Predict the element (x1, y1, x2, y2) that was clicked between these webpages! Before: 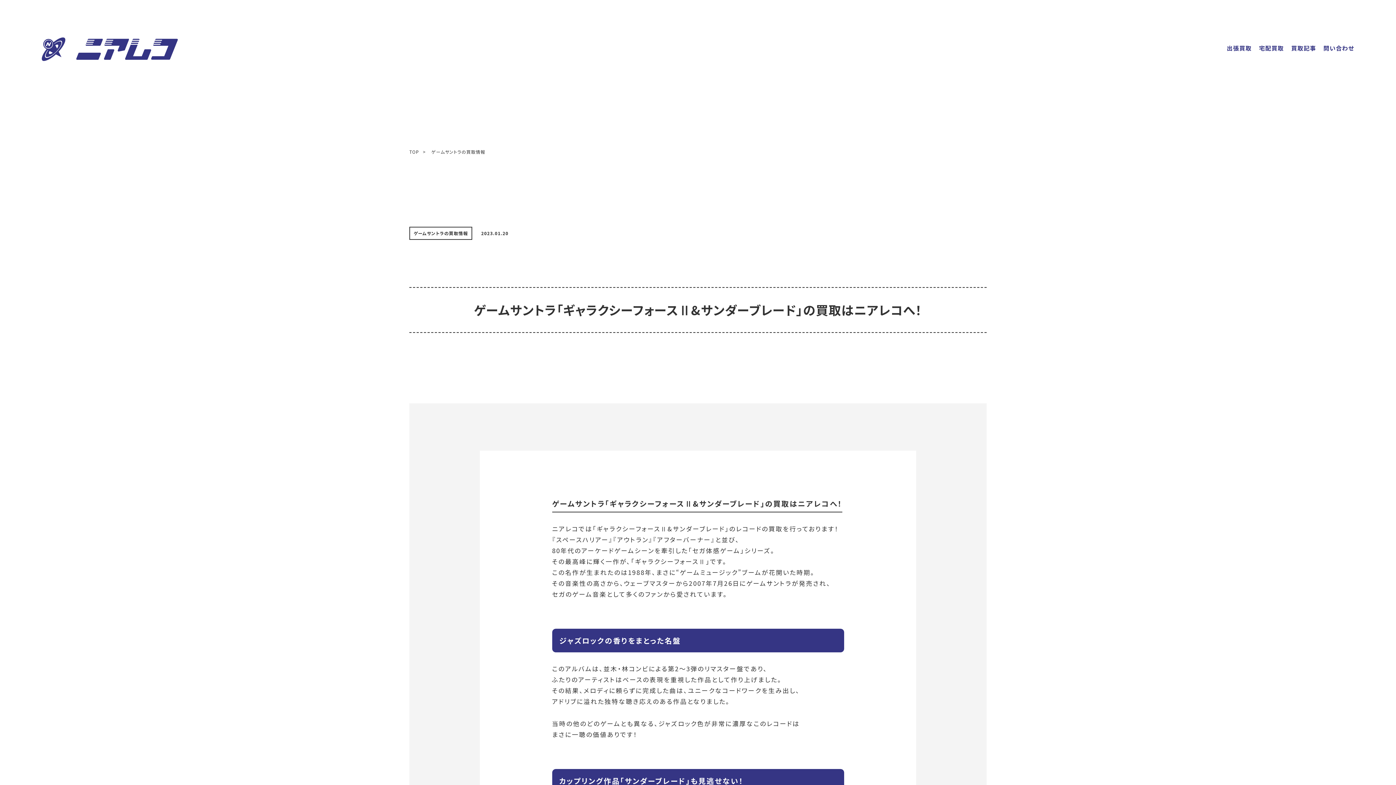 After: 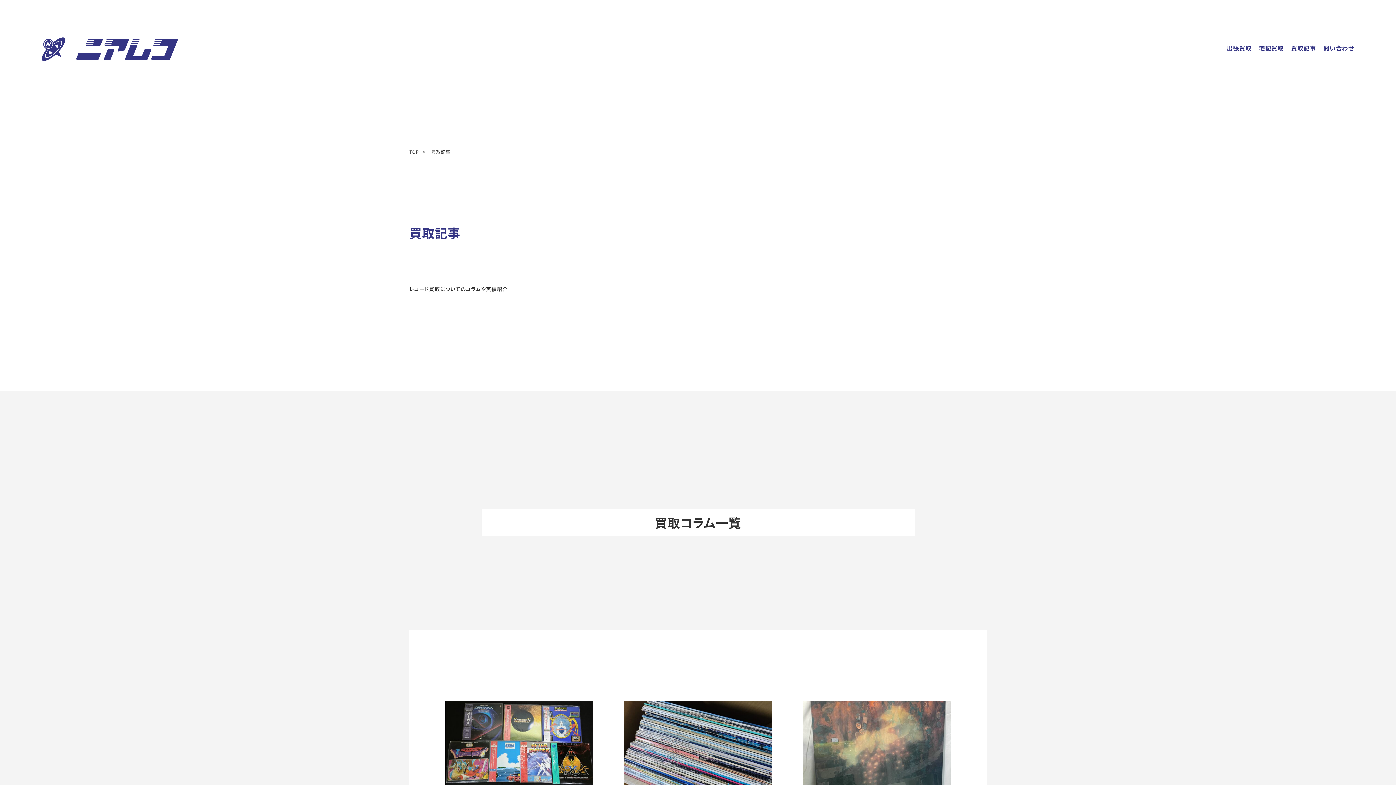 Action: label: 買取記事 bbox: (1291, 44, 1316, 51)